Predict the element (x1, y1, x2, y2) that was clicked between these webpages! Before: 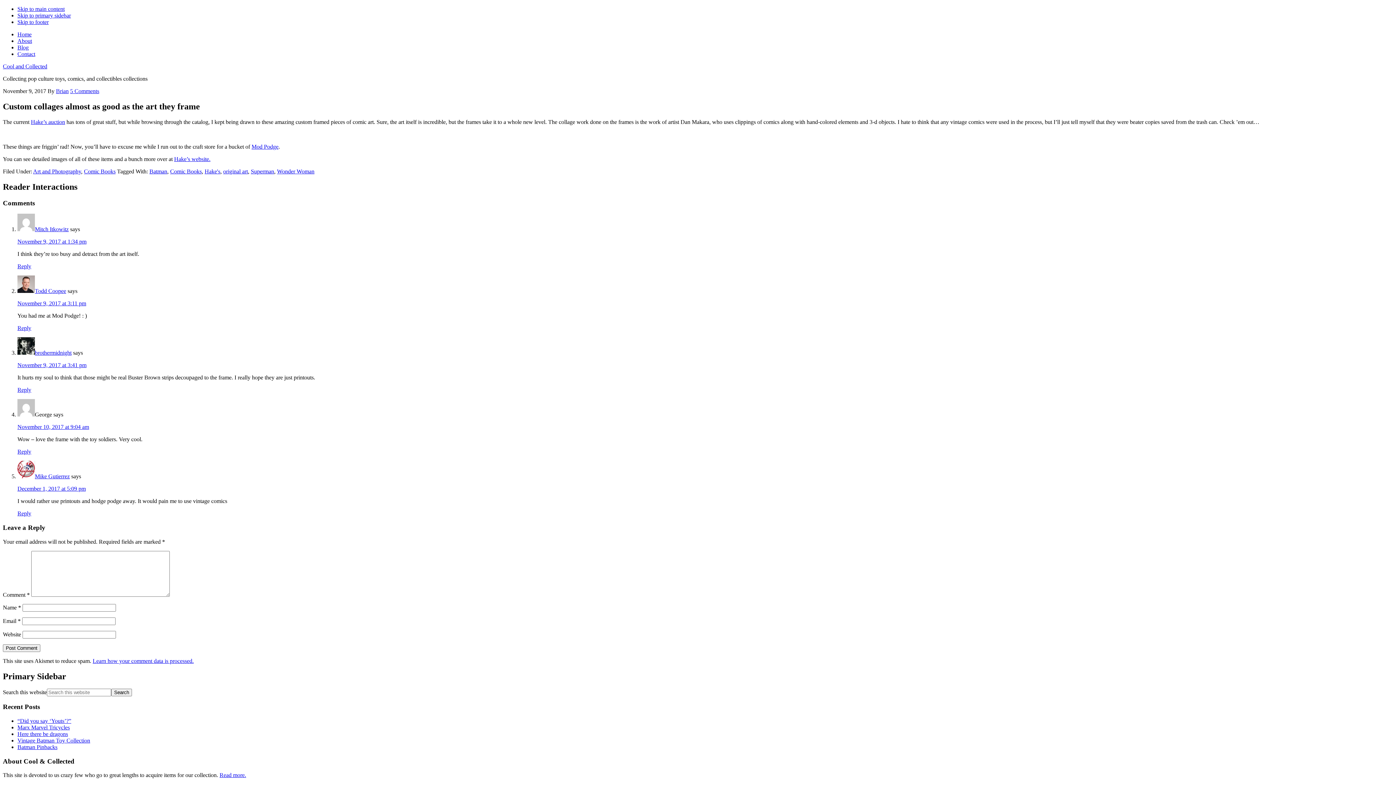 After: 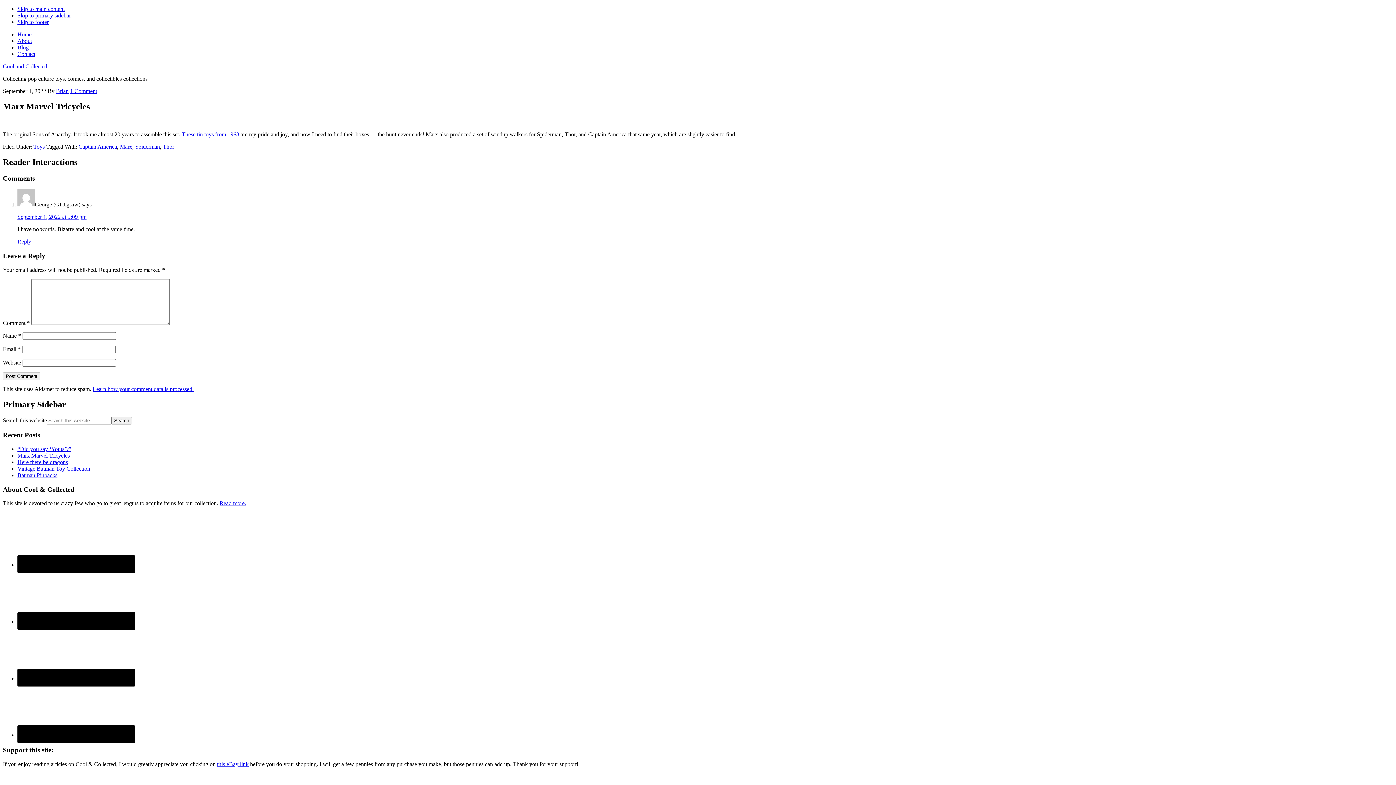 Action: label: Marx Marvel Tricycles bbox: (17, 724, 69, 730)